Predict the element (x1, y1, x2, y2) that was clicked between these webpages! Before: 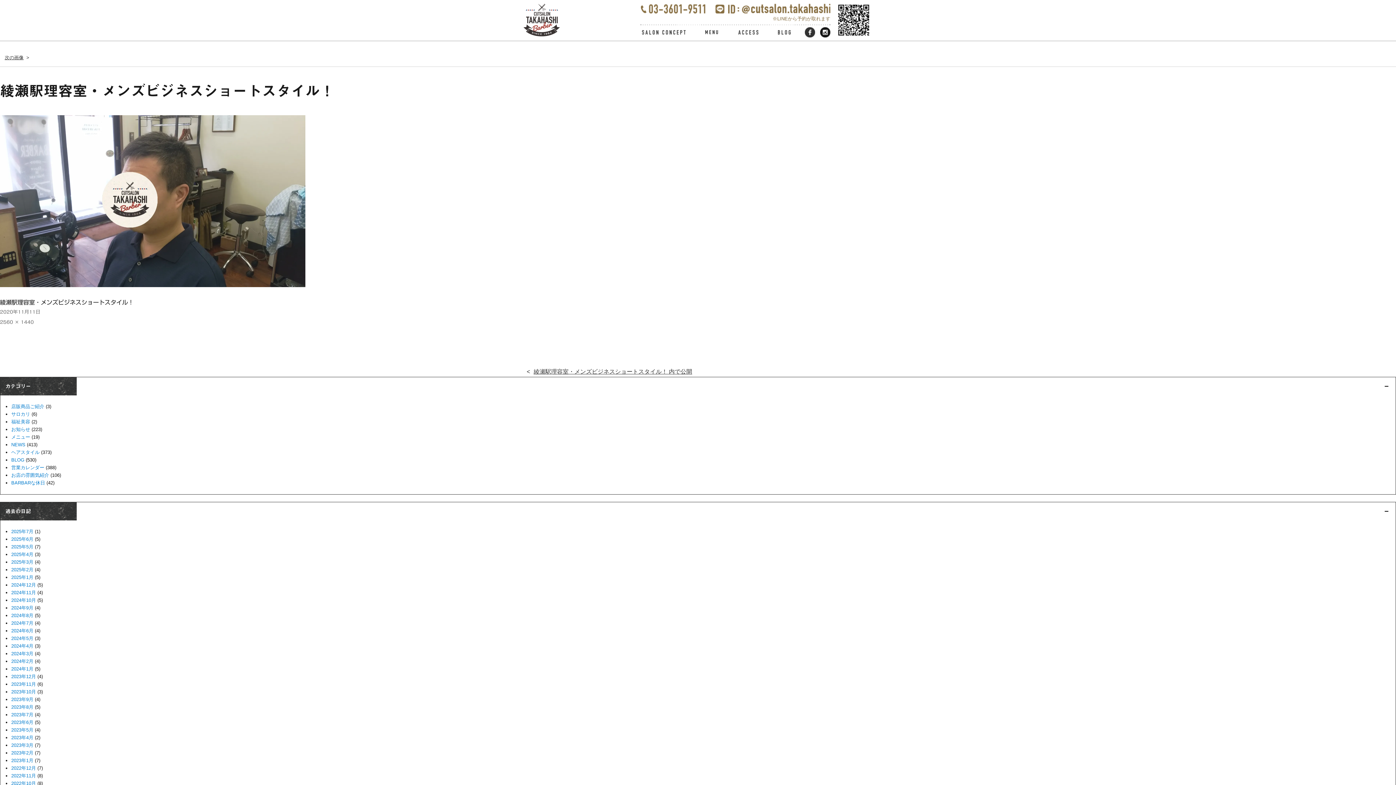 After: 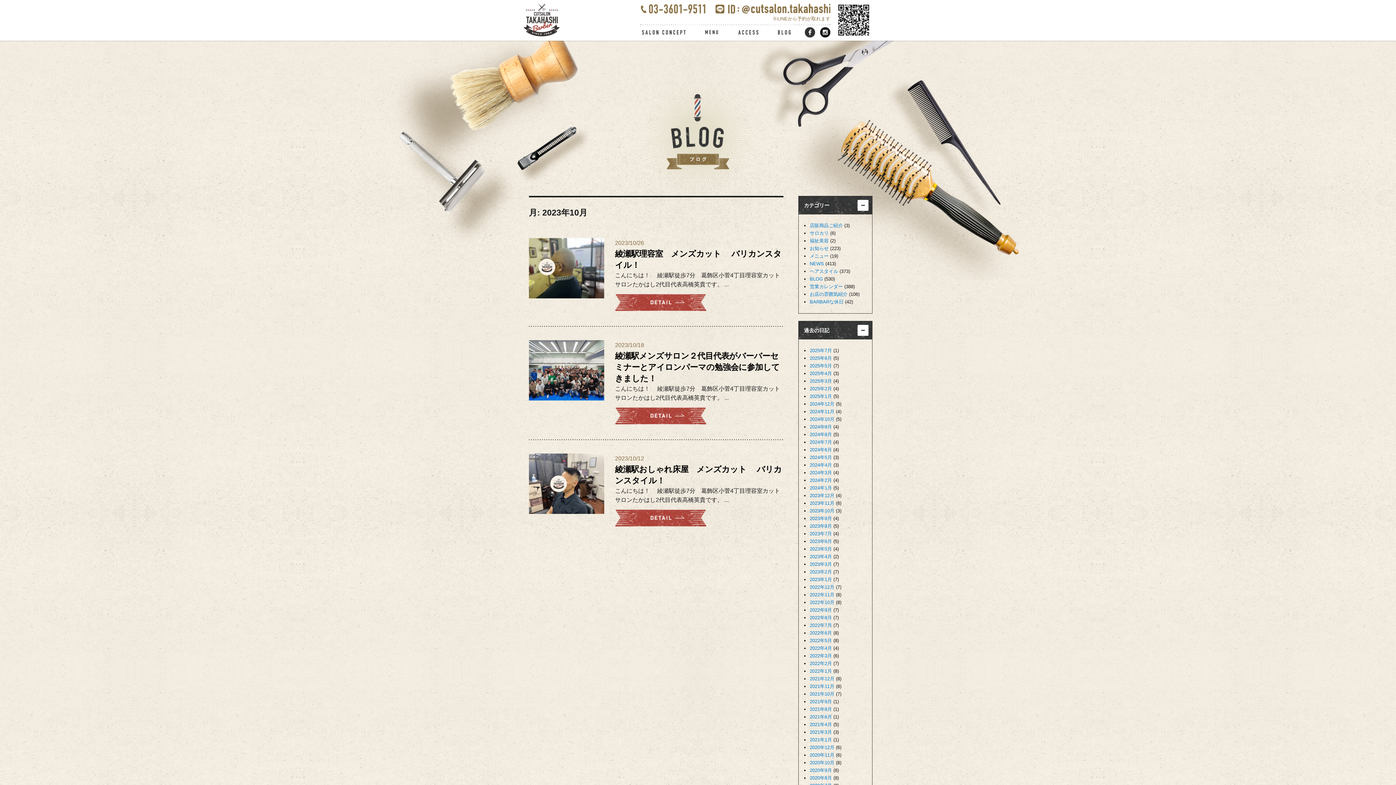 Action: label: 2023年10月 bbox: (11, 689, 36, 694)